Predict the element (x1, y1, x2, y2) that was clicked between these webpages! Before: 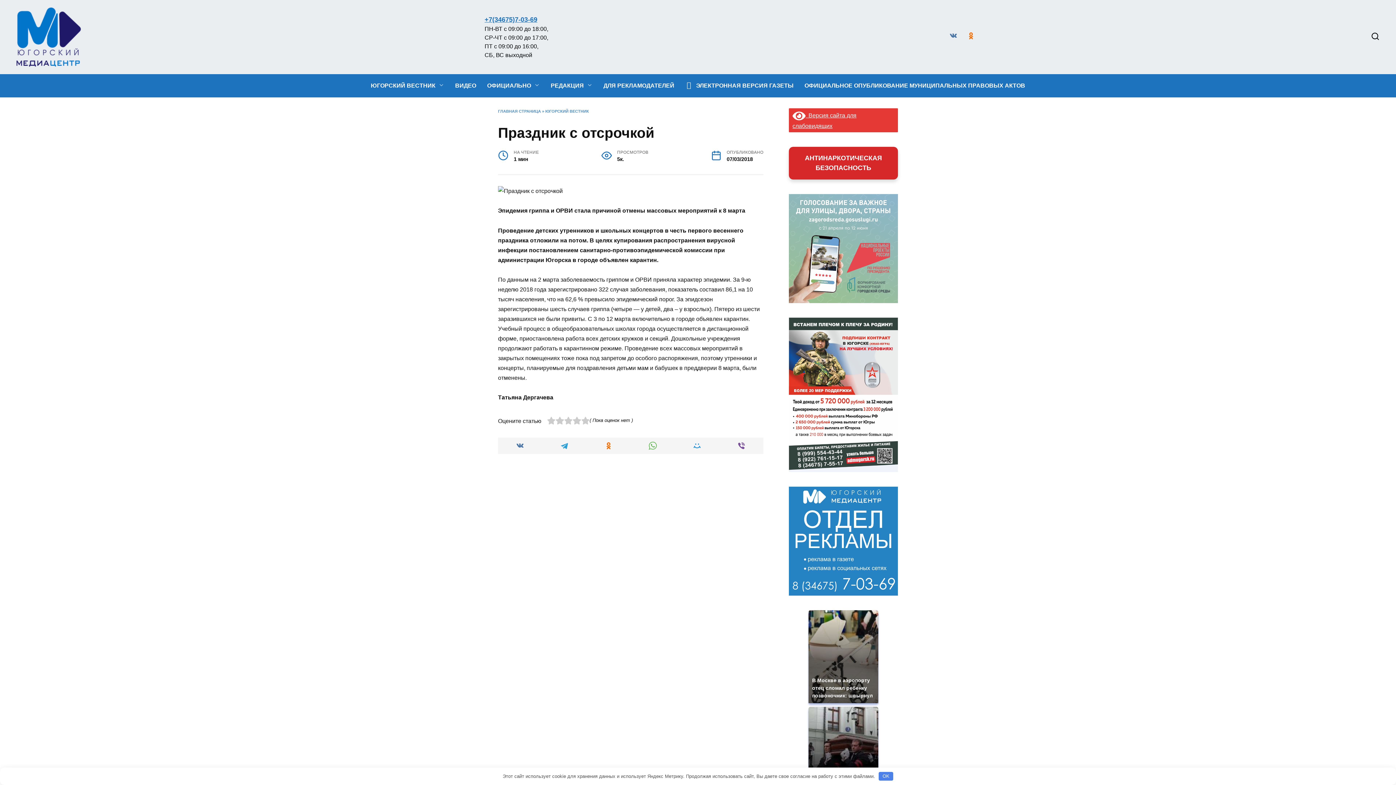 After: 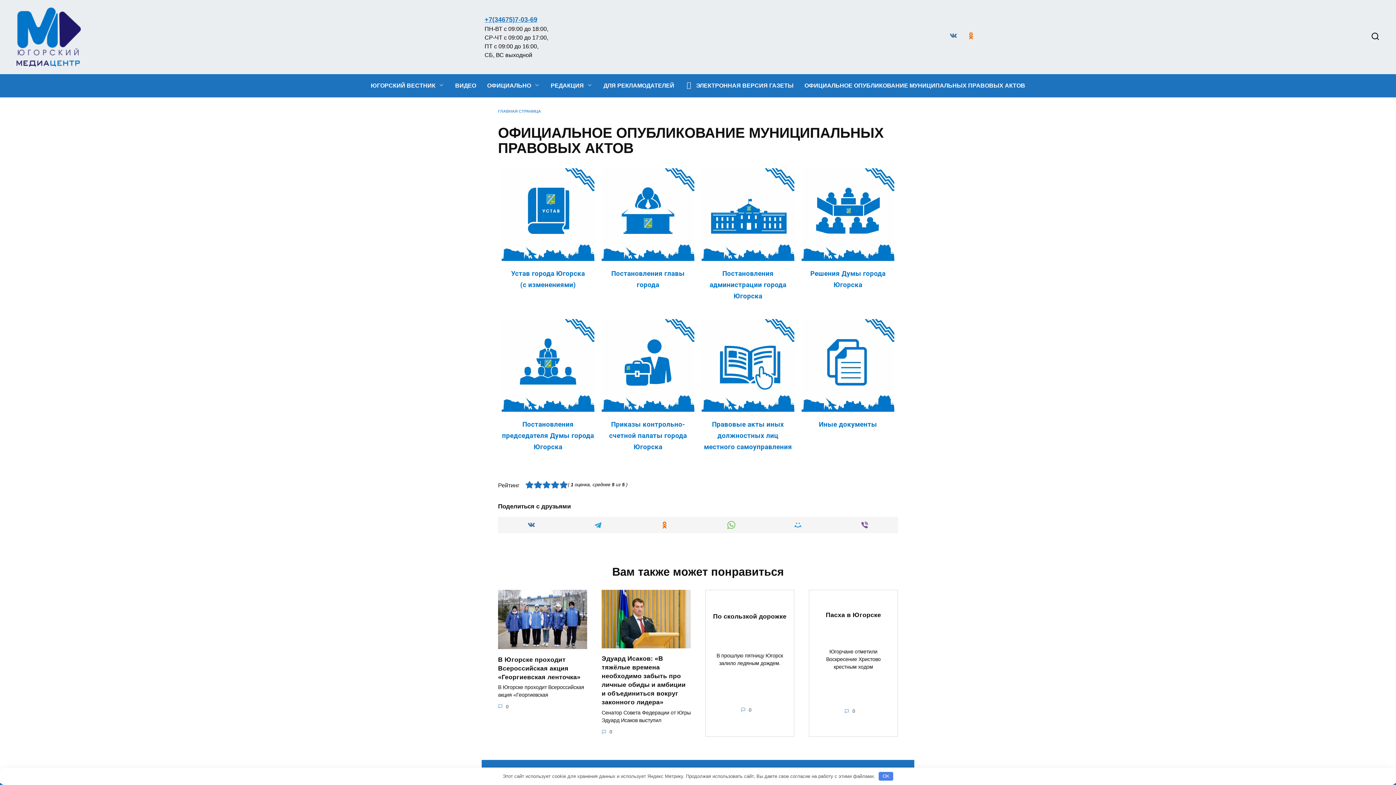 Action: bbox: (799, 74, 1030, 97) label: ОФИЦИАЛЬНОЕ ОПУБЛИКОВАНИЕ МУНИЦИПАЛЬНЫХ ПРАВОВЫХ АКТОВ